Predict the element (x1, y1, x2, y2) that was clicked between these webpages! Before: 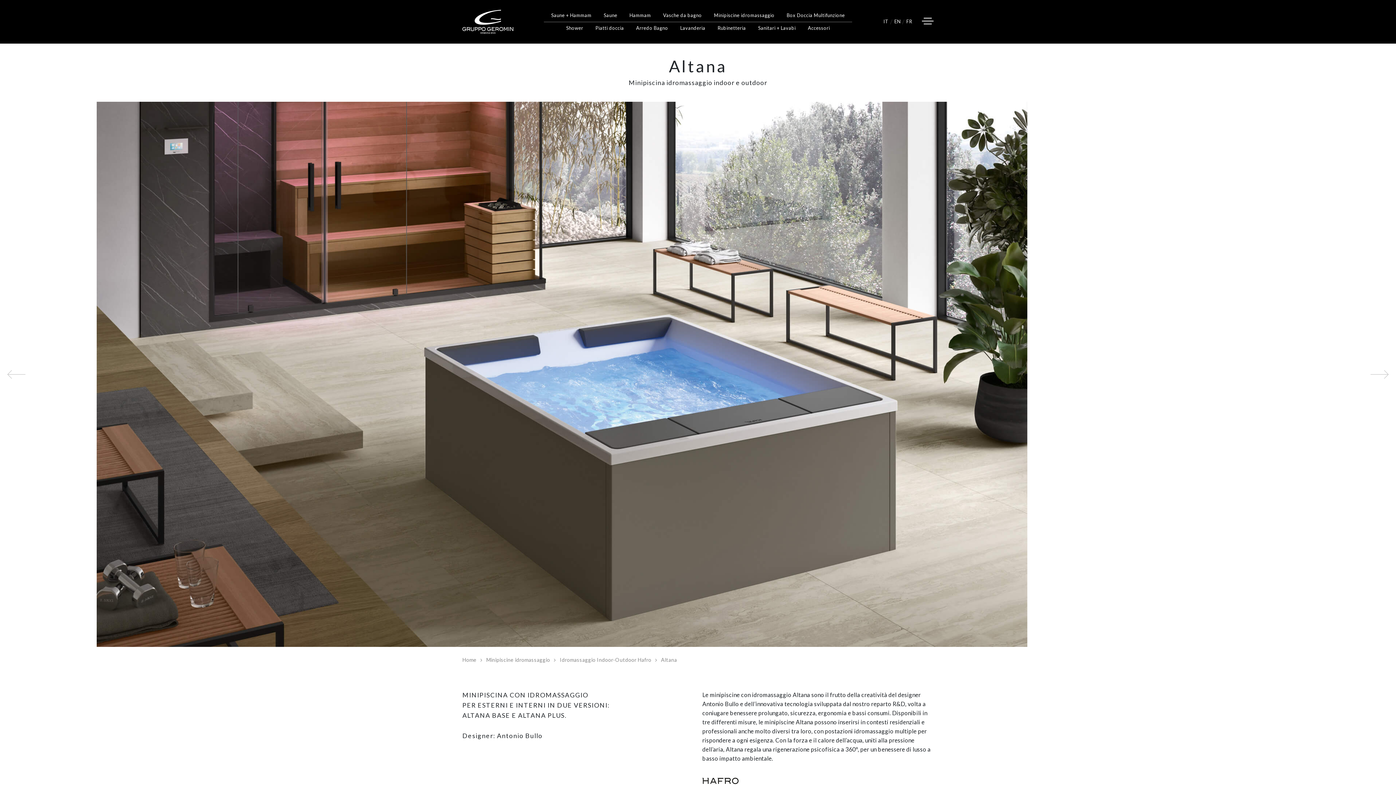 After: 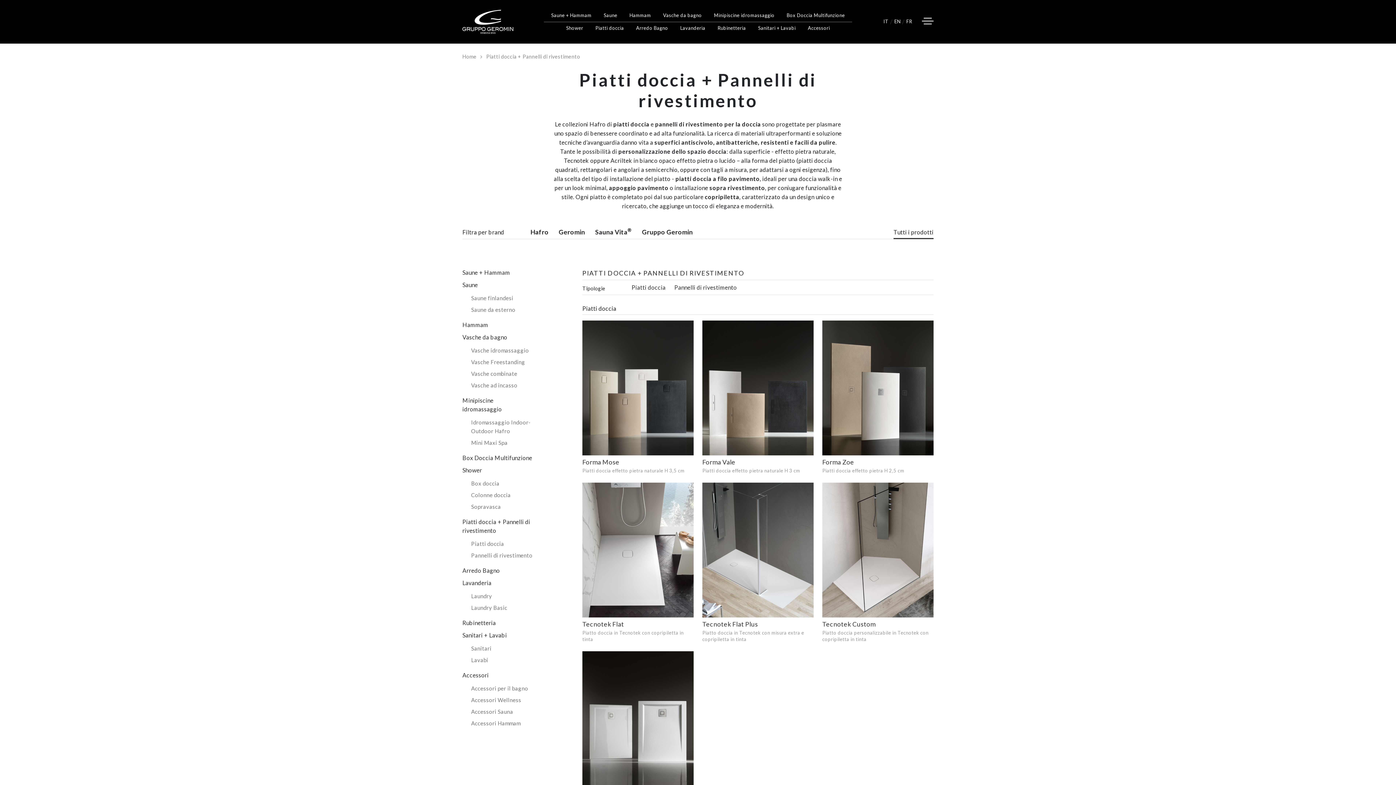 Action: bbox: (590, 21, 629, 34) label: Piatti doccia